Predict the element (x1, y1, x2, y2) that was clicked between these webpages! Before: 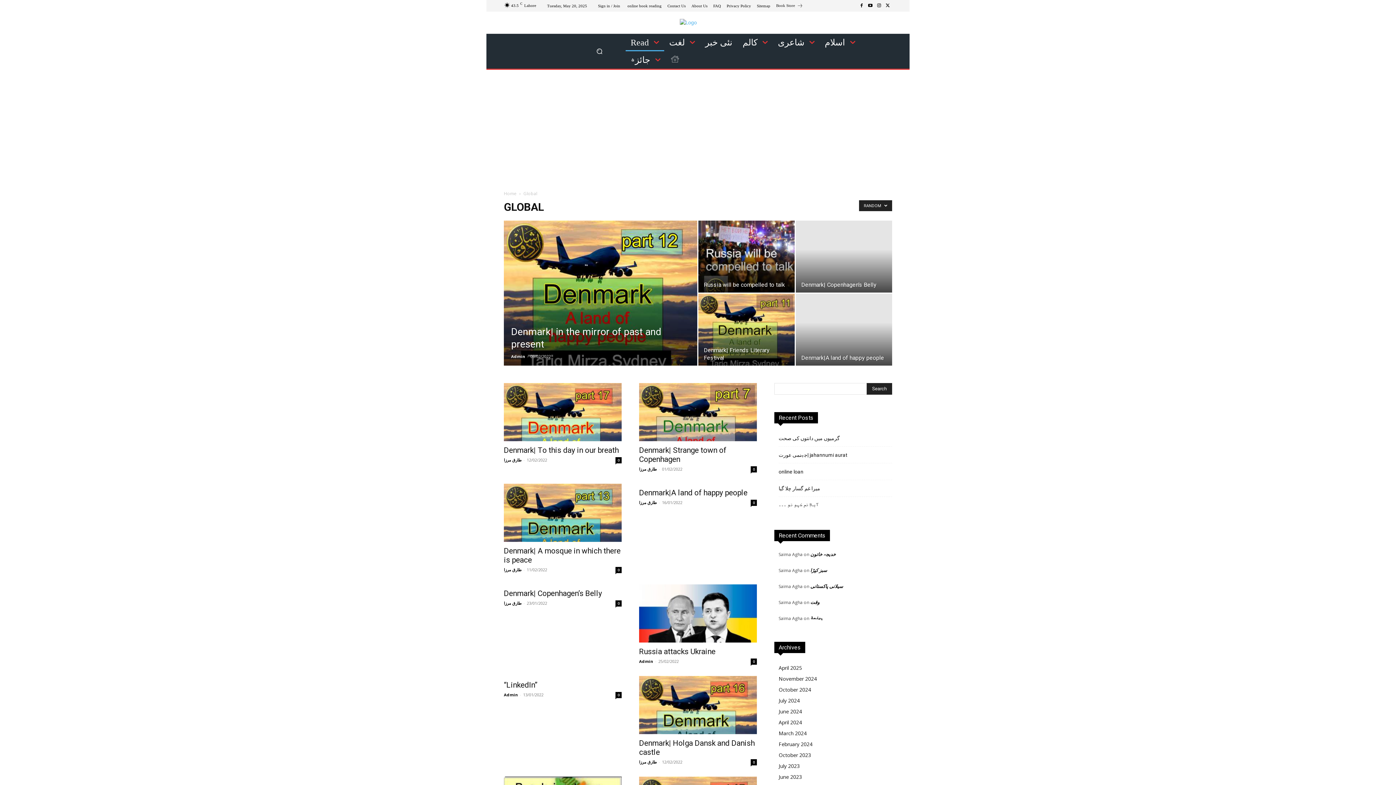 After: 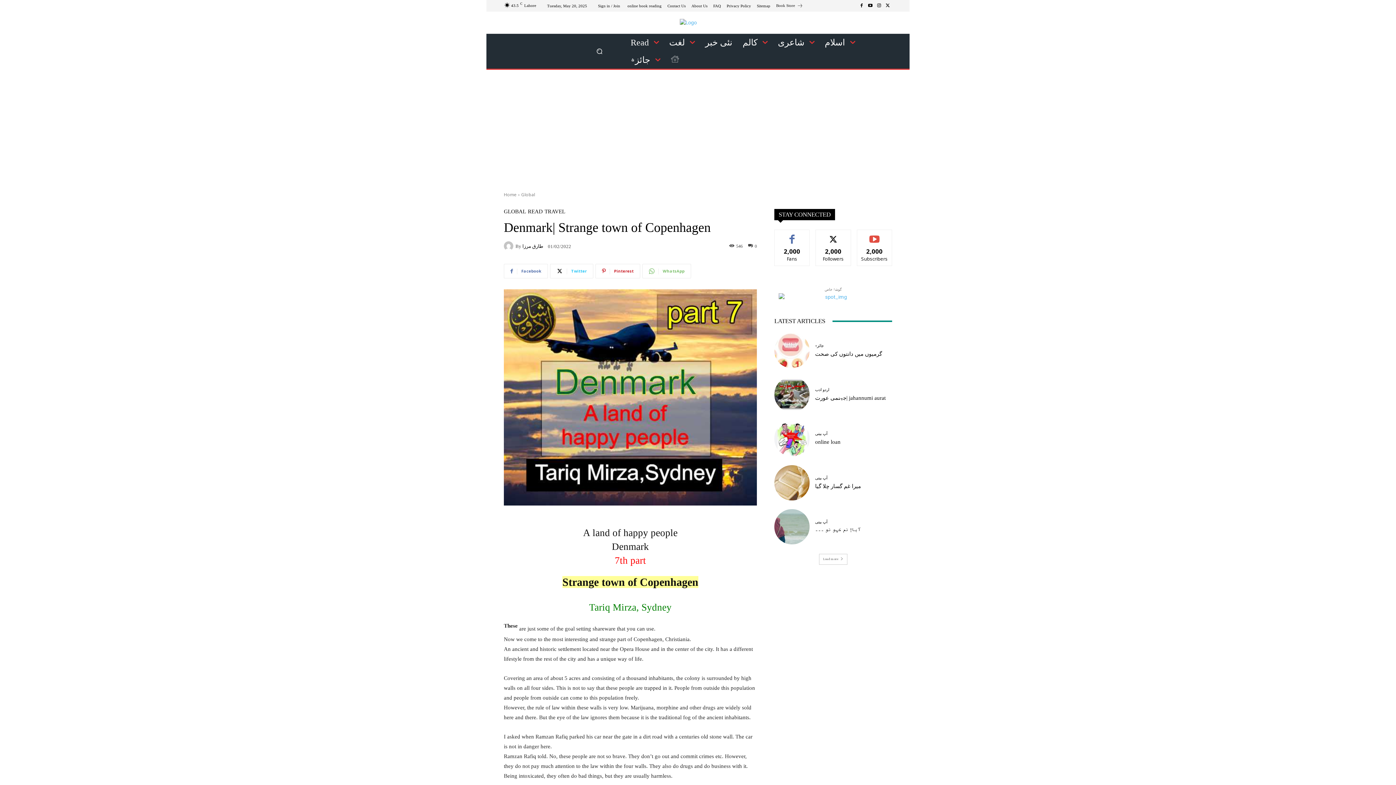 Action: bbox: (639, 383, 757, 441)